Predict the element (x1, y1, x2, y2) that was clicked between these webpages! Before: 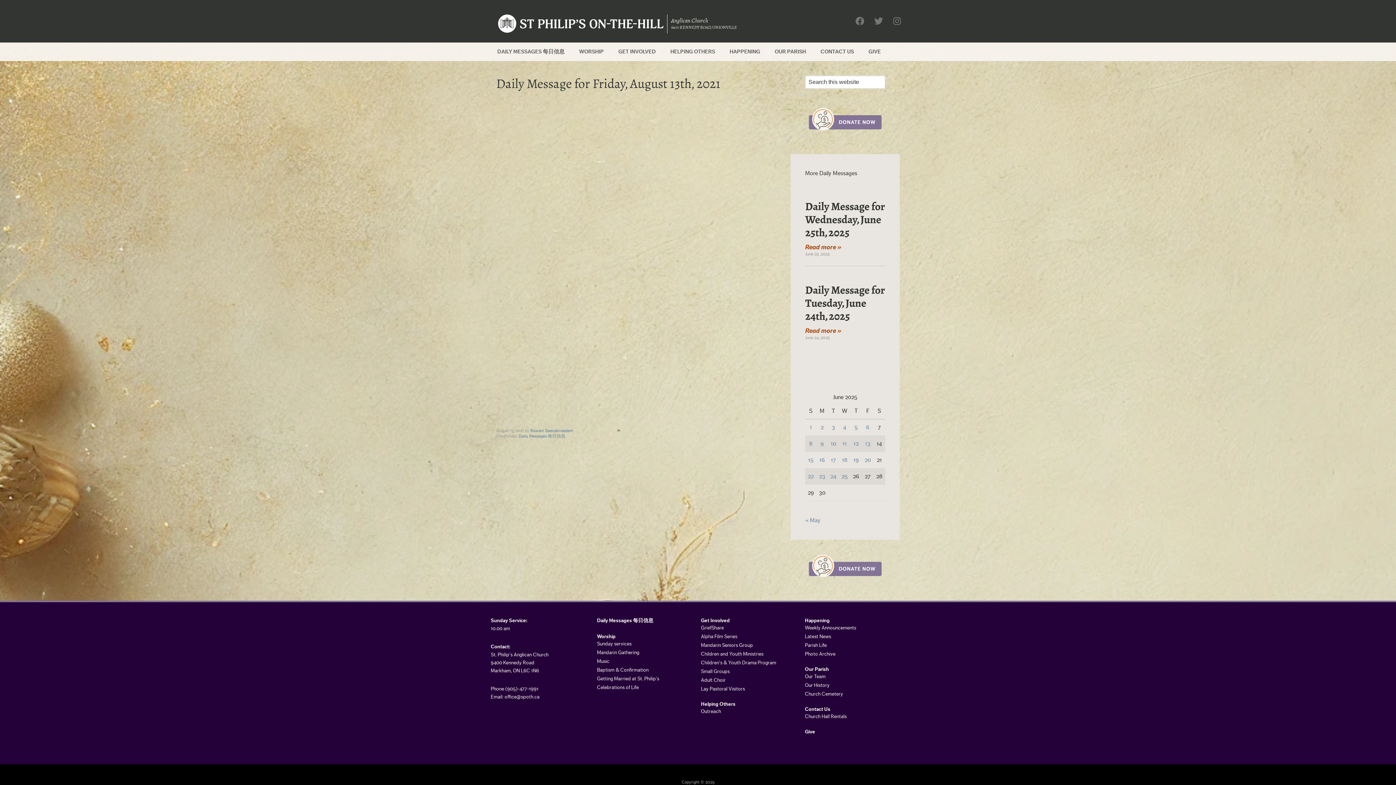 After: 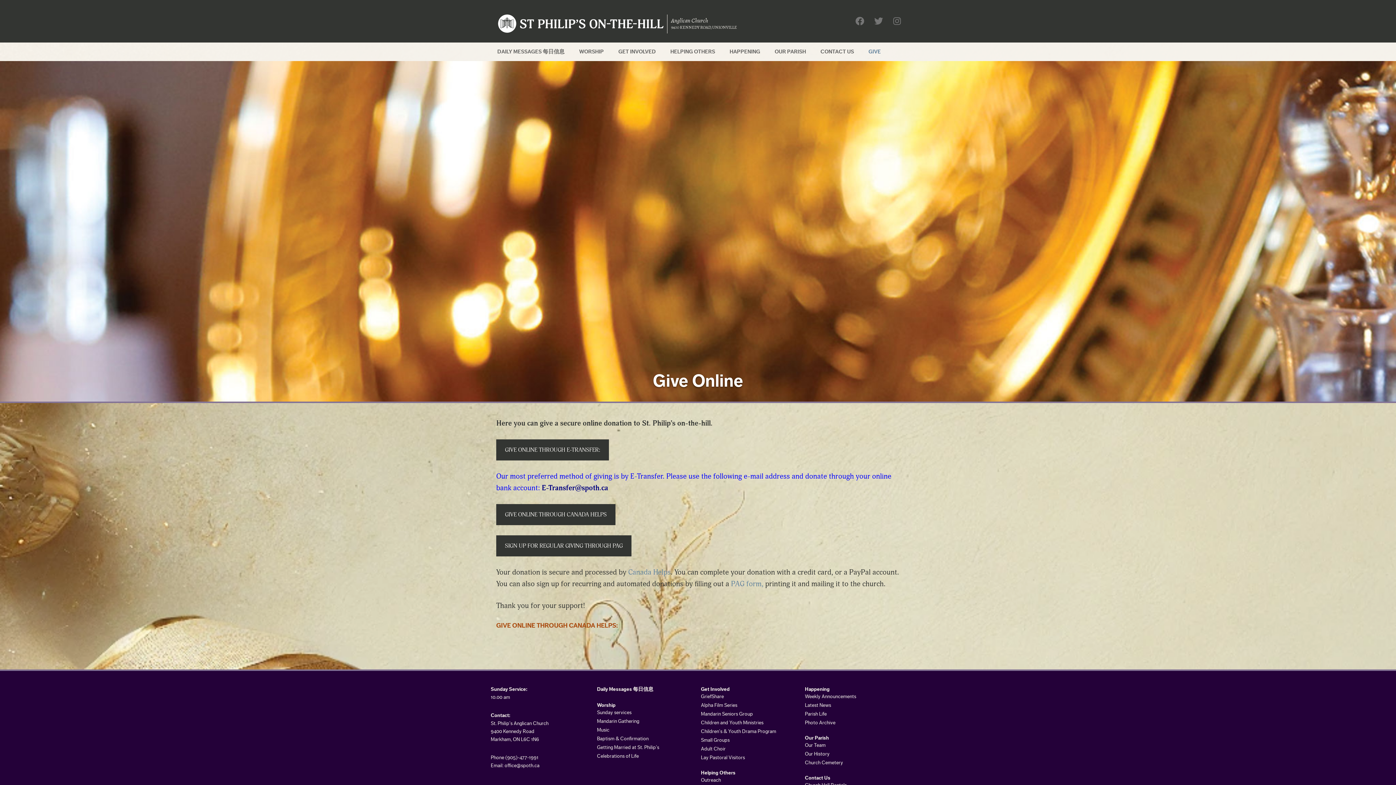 Action: label: GIVE bbox: (862, 42, 887, 61)